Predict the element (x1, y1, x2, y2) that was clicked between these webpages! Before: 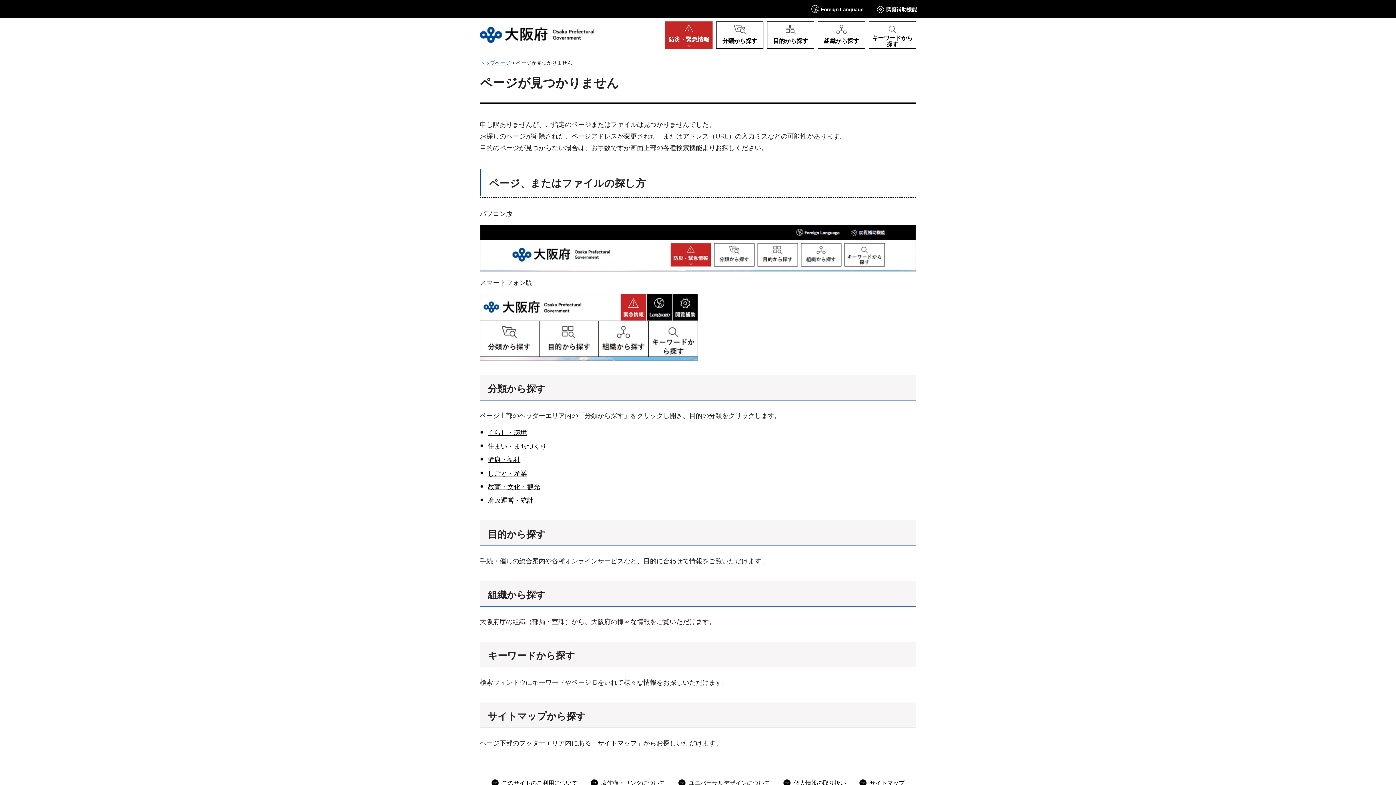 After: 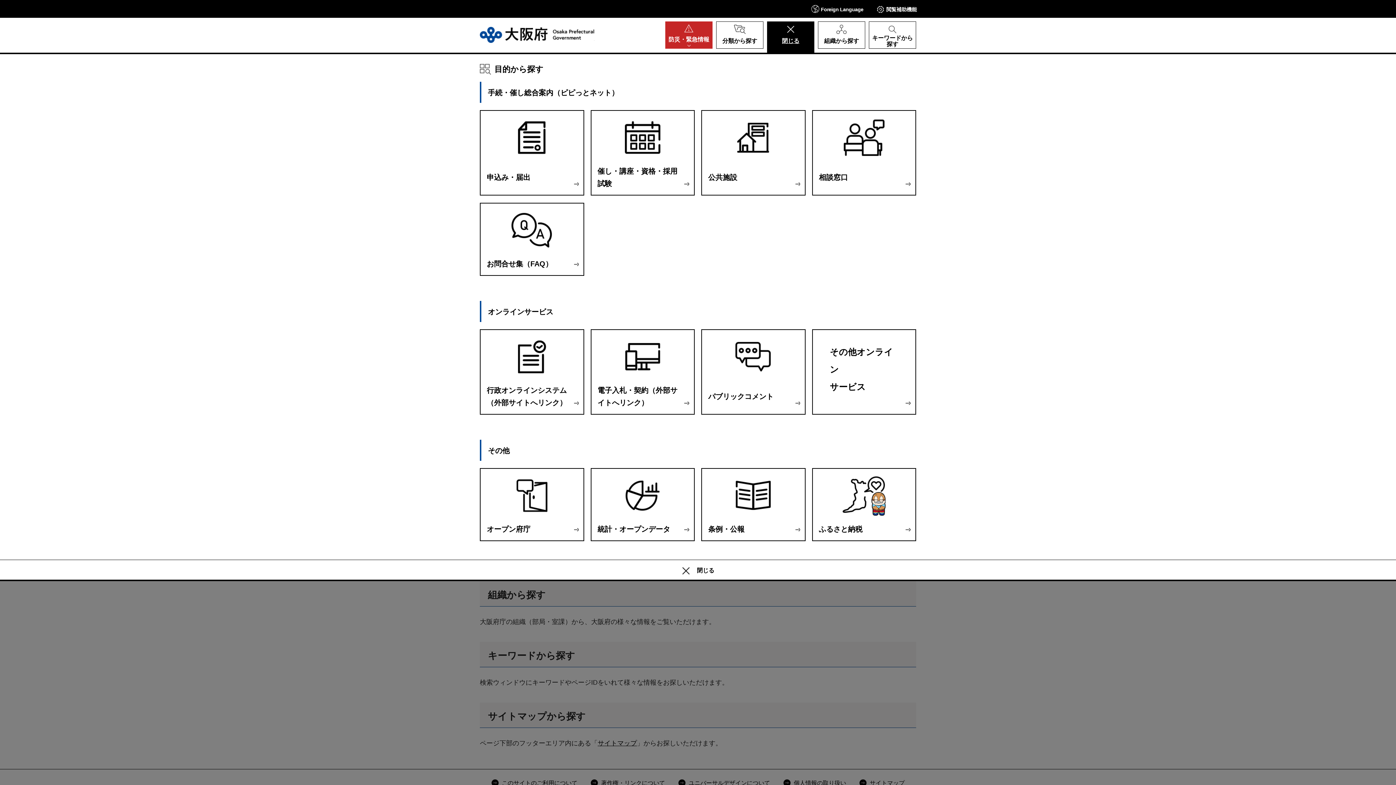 Action: label: 目的から探す bbox: (767, 21, 814, 48)